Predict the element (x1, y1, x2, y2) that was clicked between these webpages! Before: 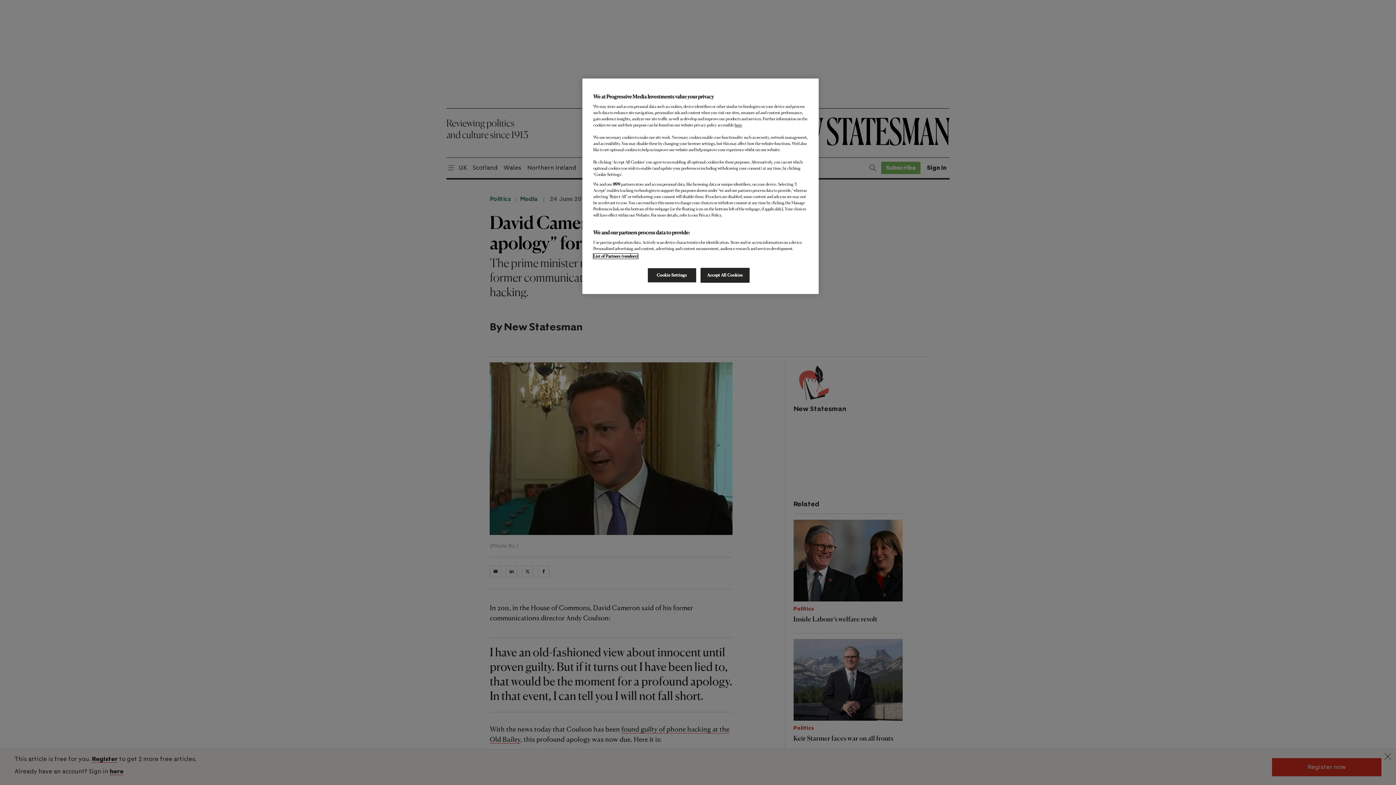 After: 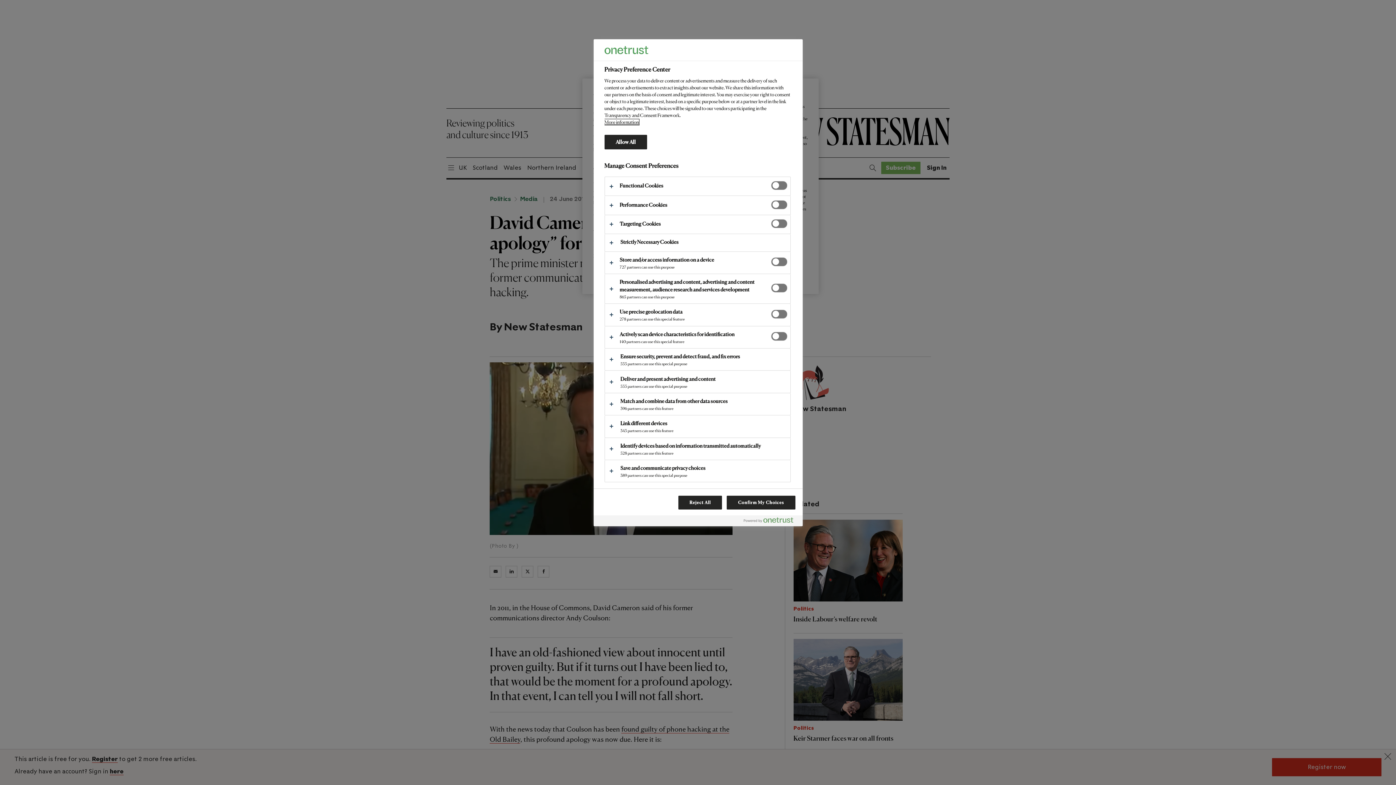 Action: bbox: (647, 268, 696, 282) label: Cookie Settings